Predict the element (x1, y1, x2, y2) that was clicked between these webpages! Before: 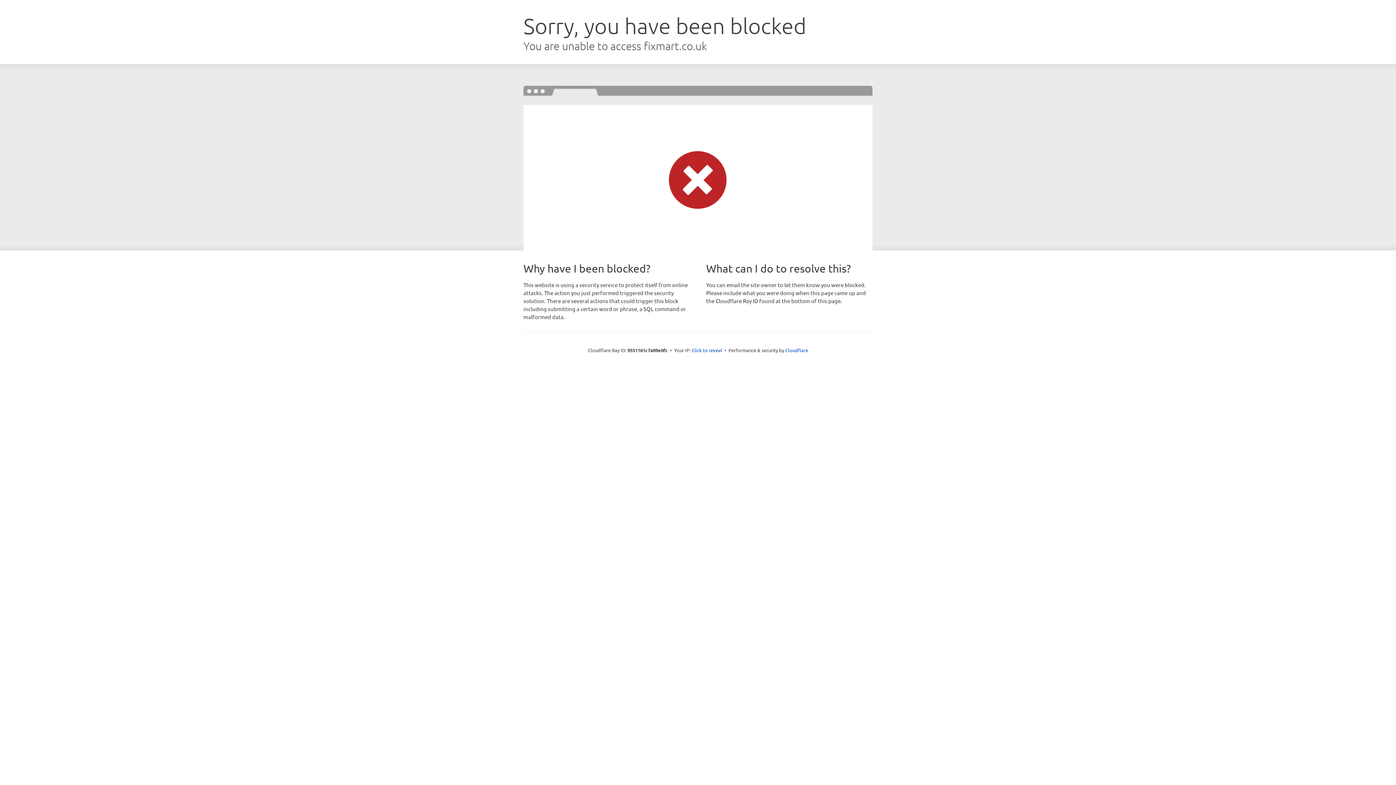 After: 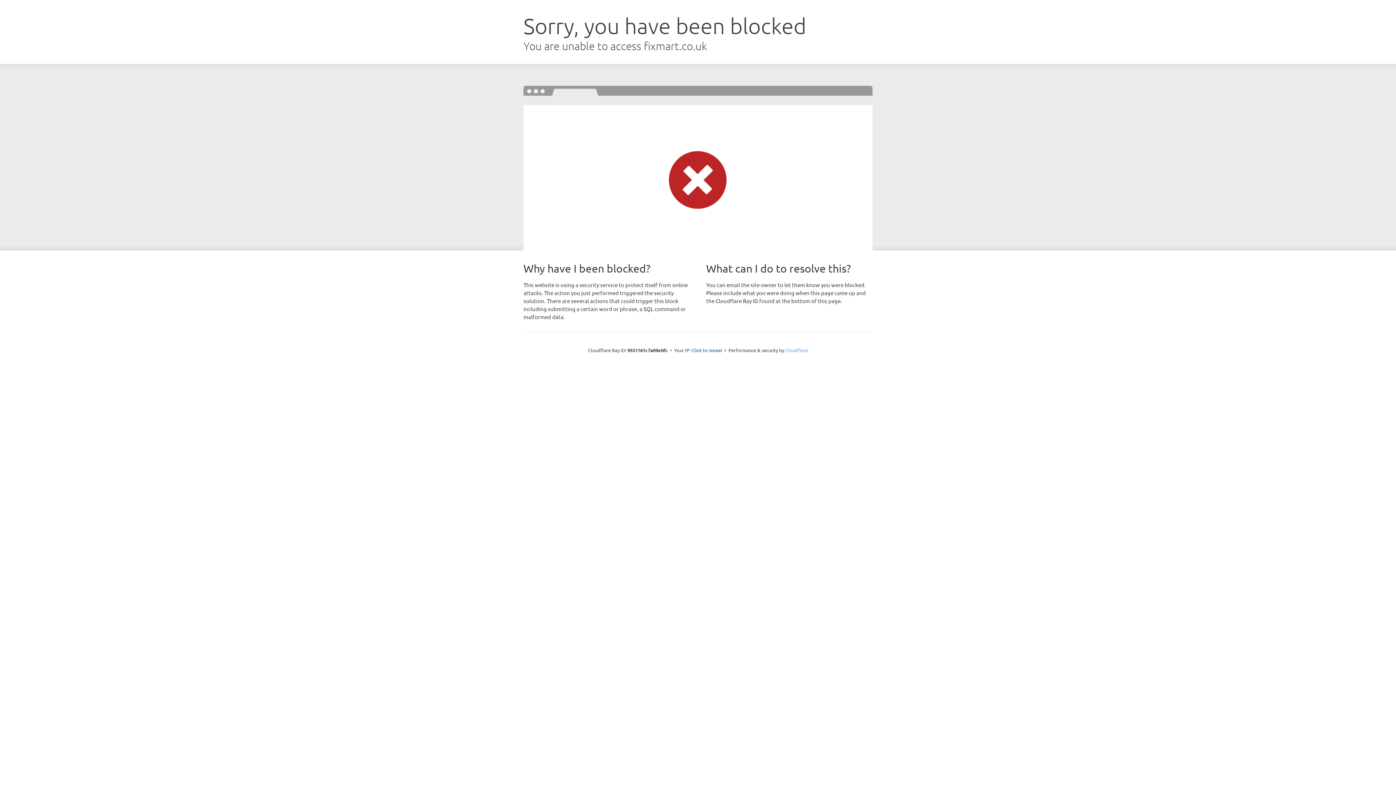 Action: bbox: (785, 347, 808, 353) label: Cloudflare